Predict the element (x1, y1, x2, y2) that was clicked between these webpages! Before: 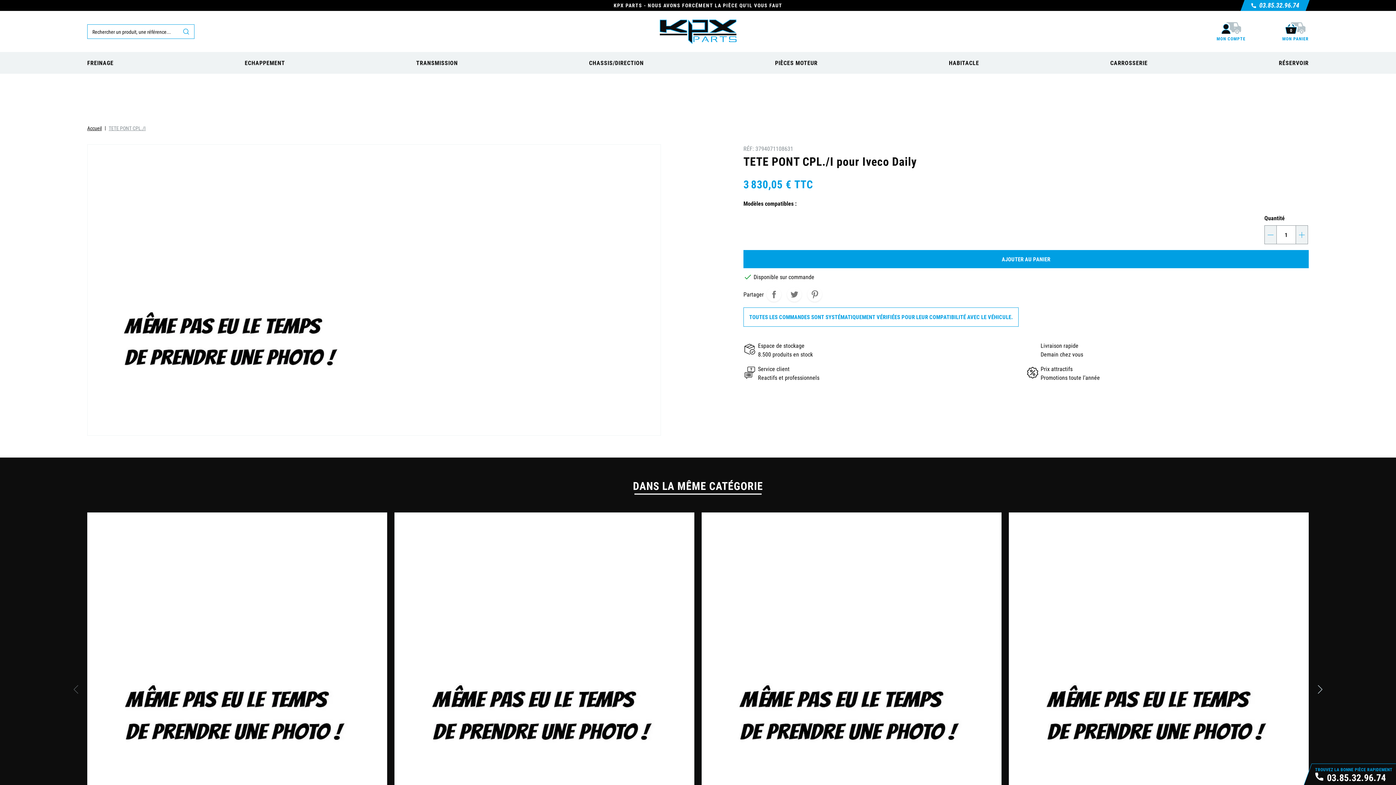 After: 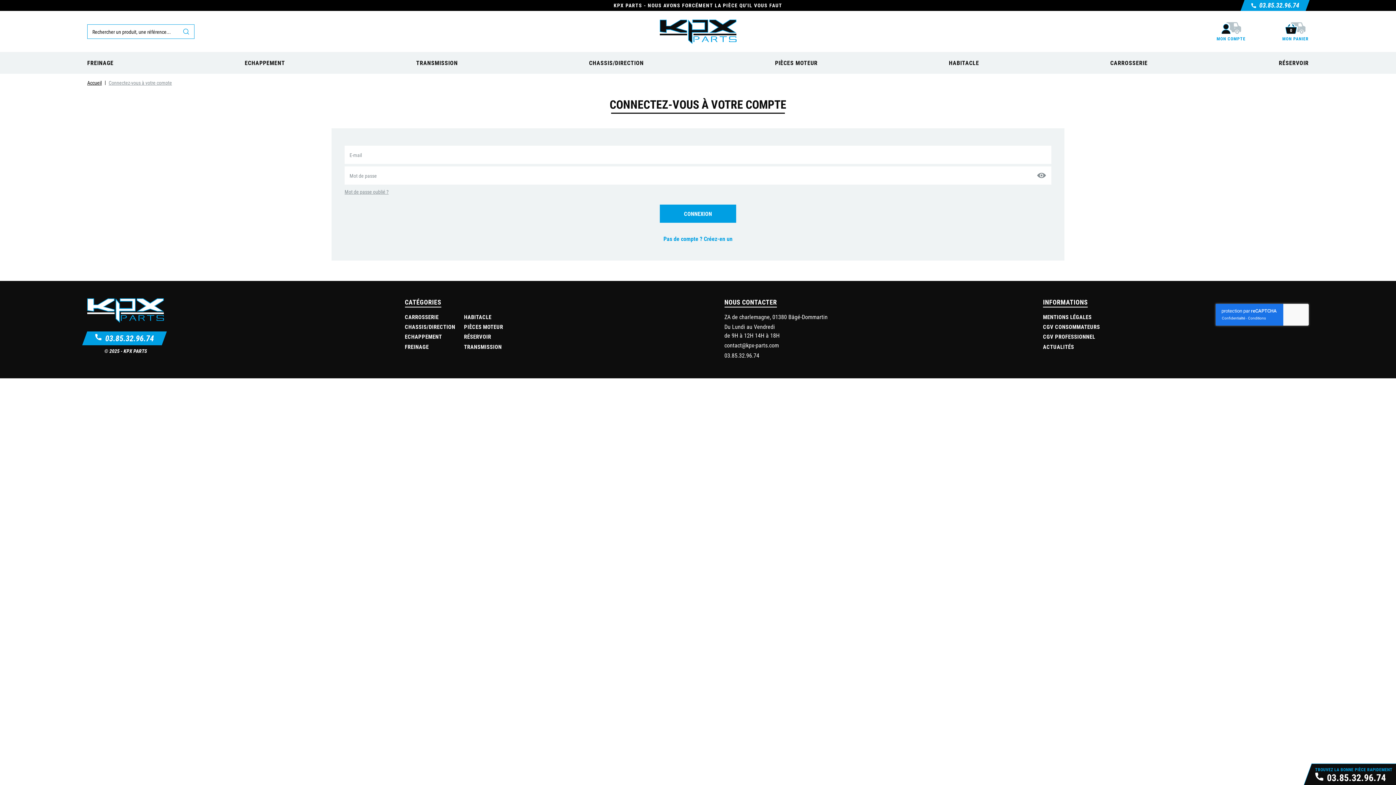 Action: bbox: (1216, 22, 1245, 41) label: MON COMPTE